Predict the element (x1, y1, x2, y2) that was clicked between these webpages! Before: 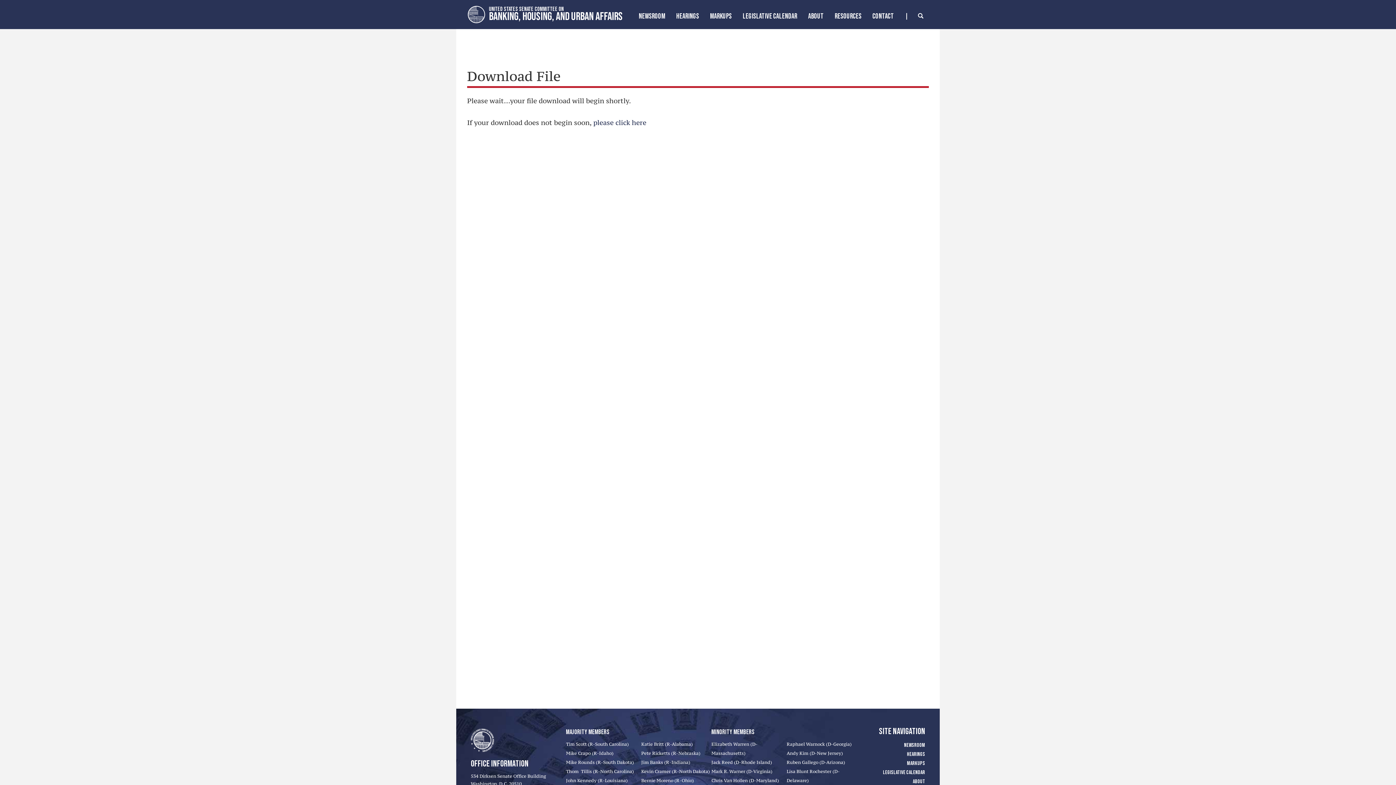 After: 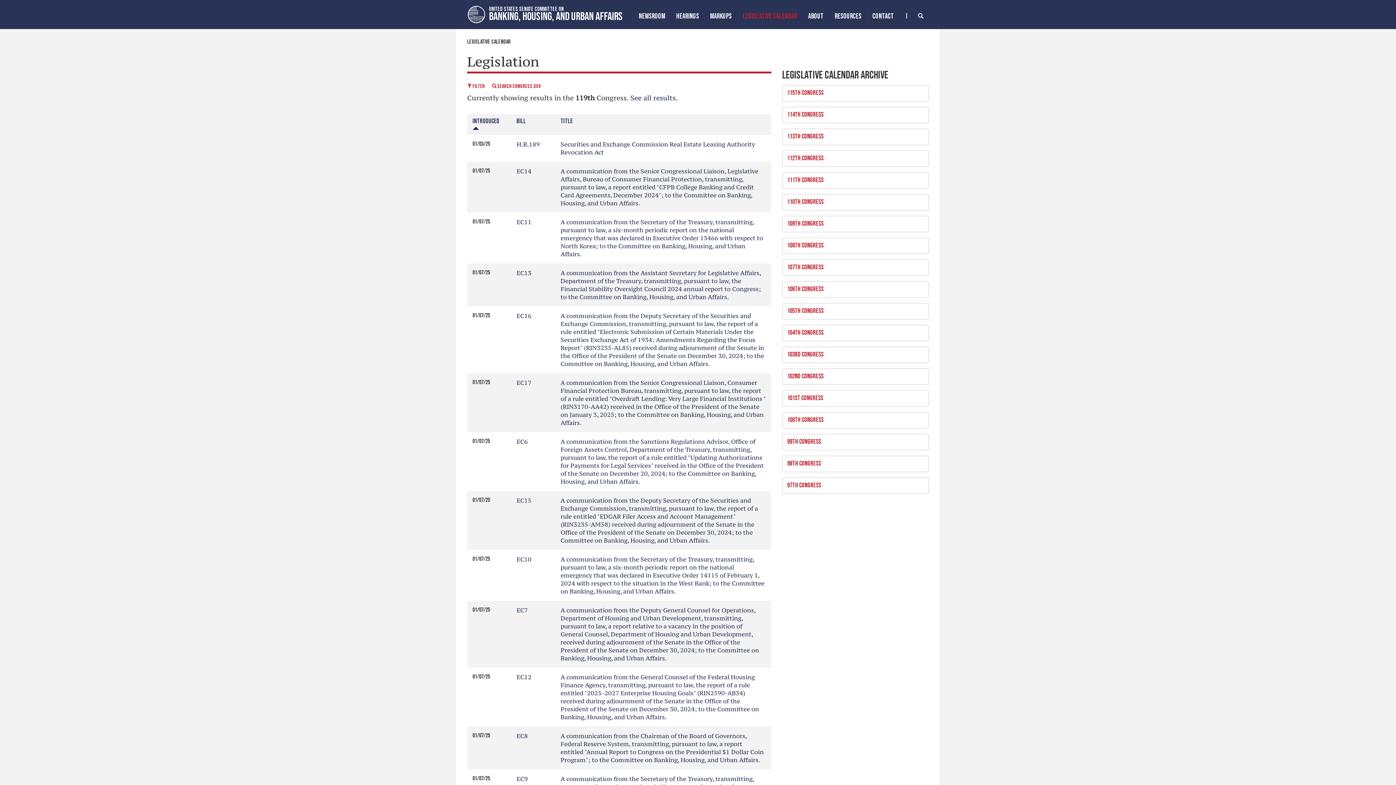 Action: bbox: (737, 7, 802, 27) label: LEGISLATIVE CALENDAR